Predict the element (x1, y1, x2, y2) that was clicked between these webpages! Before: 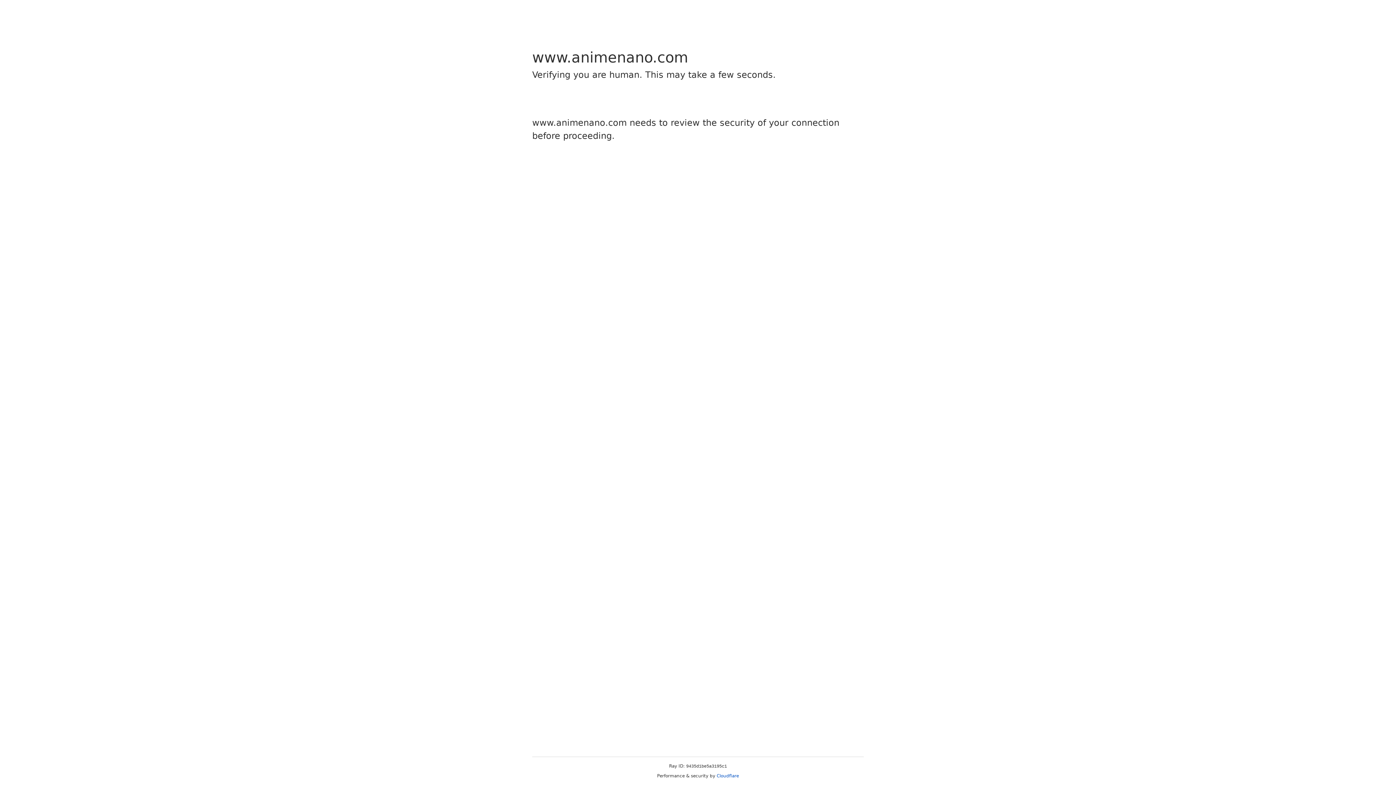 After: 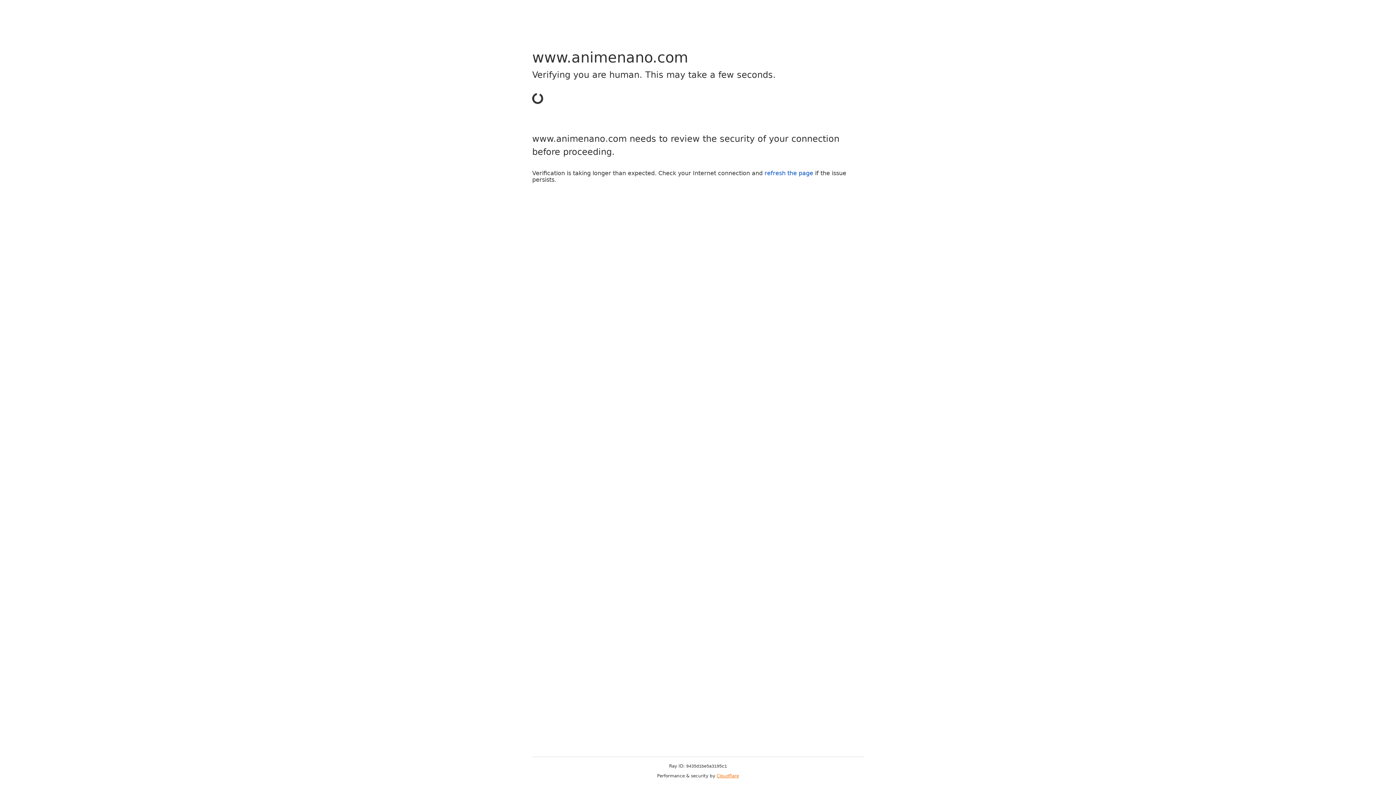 Action: bbox: (716, 773, 739, 778) label: Cloudflare